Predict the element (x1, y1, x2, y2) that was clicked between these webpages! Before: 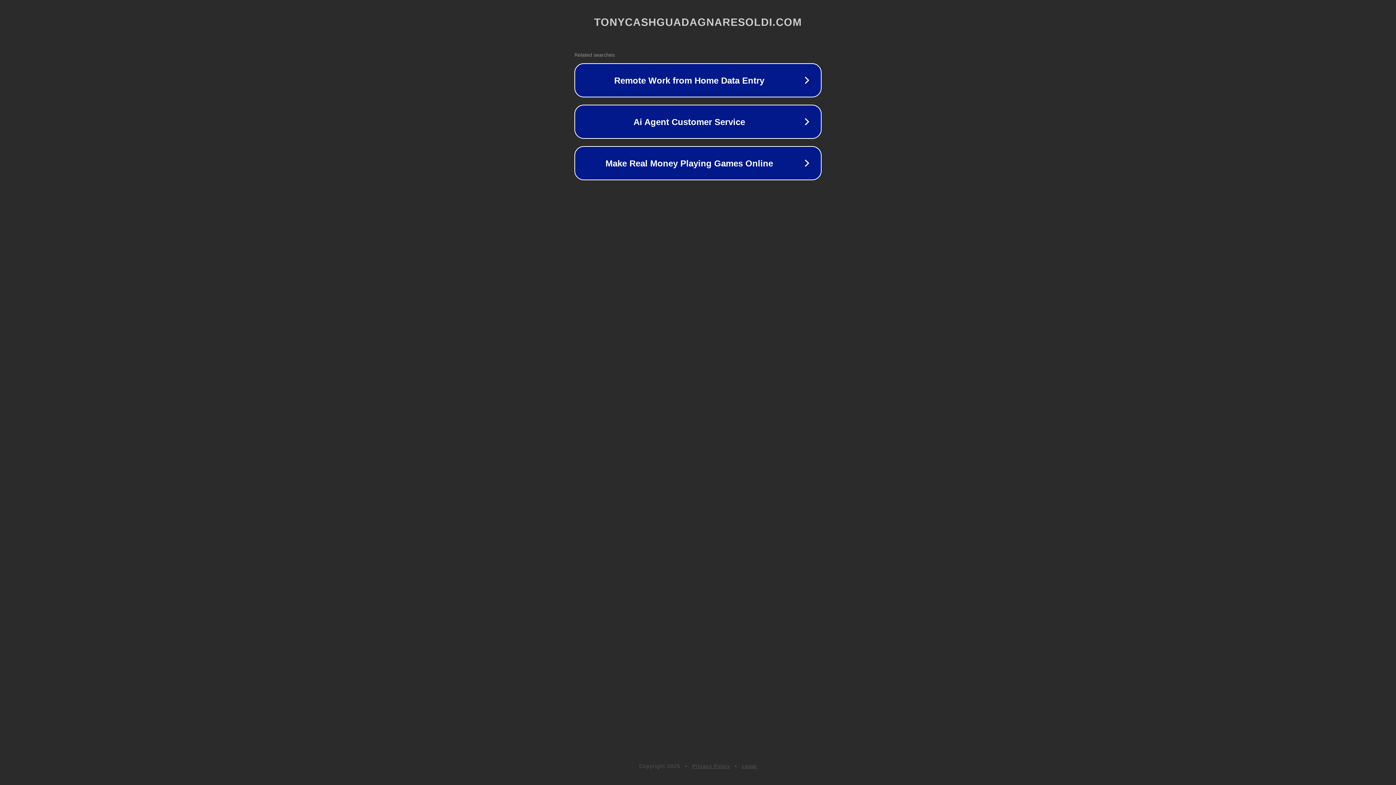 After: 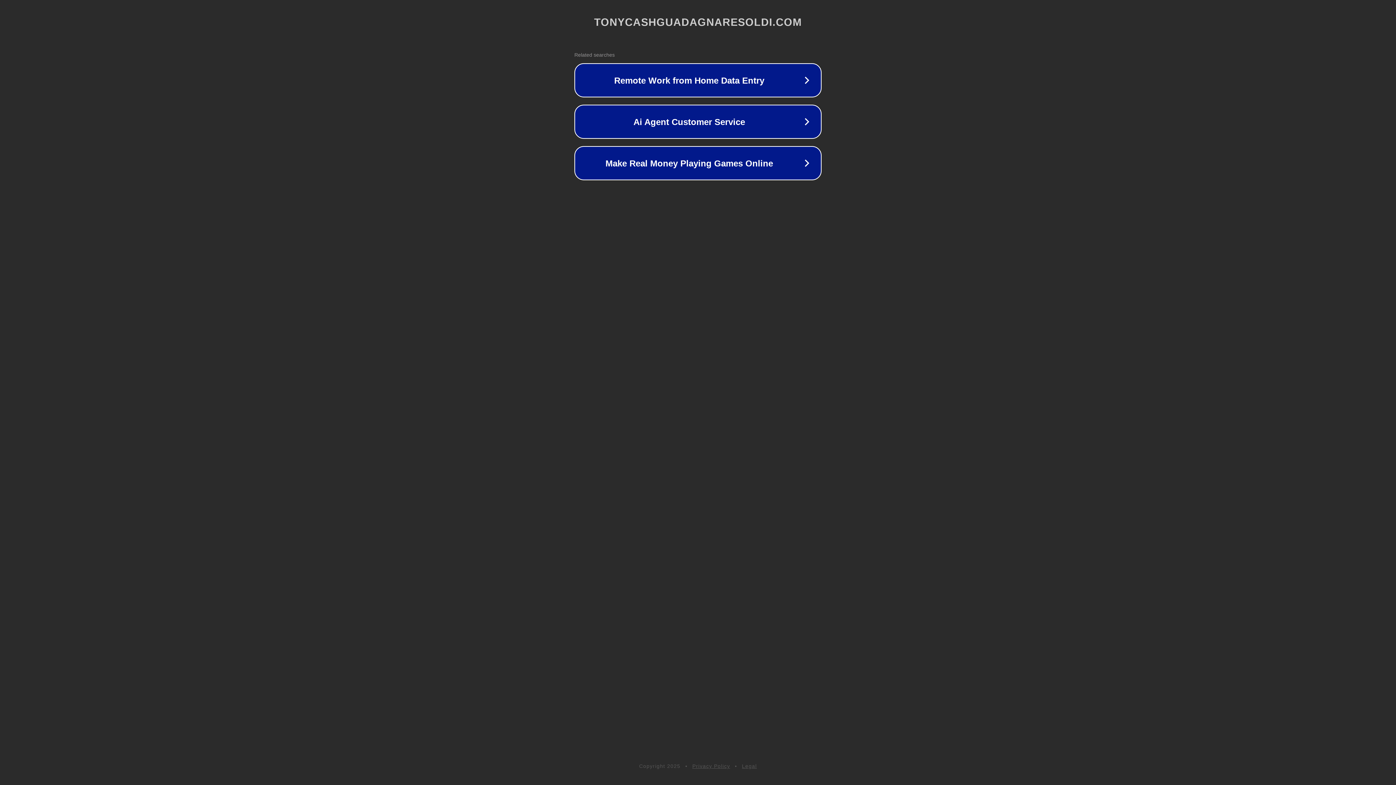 Action: label: Legal bbox: (742, 763, 757, 769)